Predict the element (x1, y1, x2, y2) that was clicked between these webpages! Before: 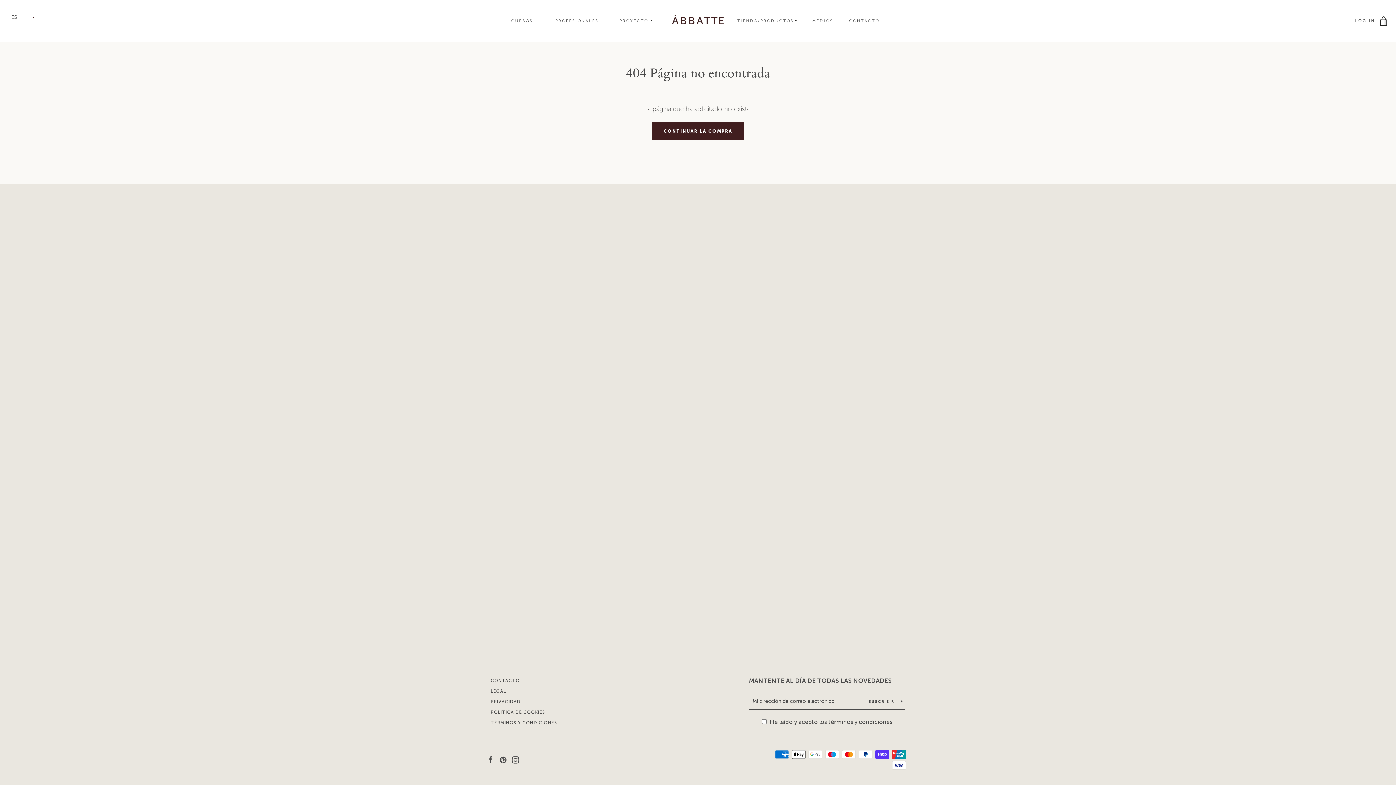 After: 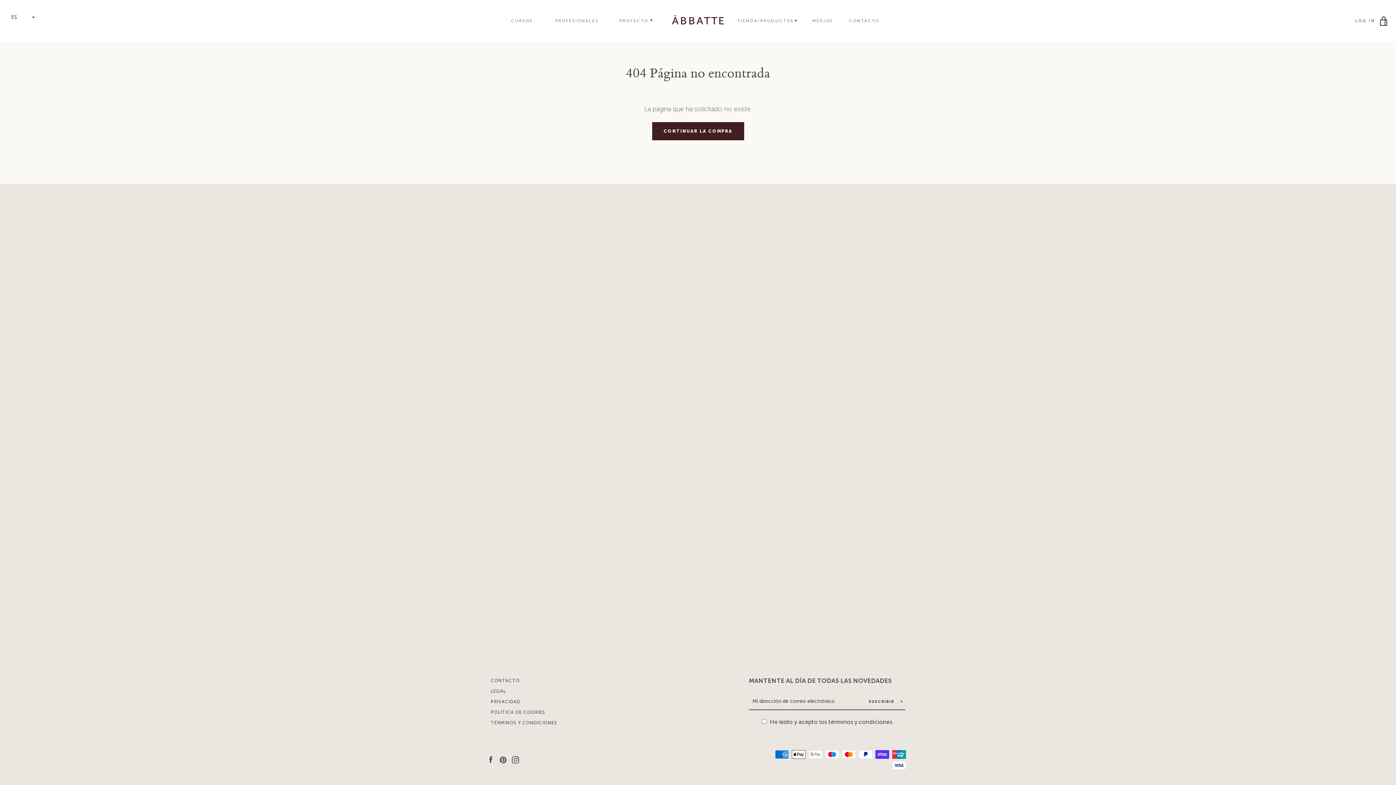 Action: bbox: (795, 21, 803, 22) label: MENÚ TIENDA/PRODUCTOS